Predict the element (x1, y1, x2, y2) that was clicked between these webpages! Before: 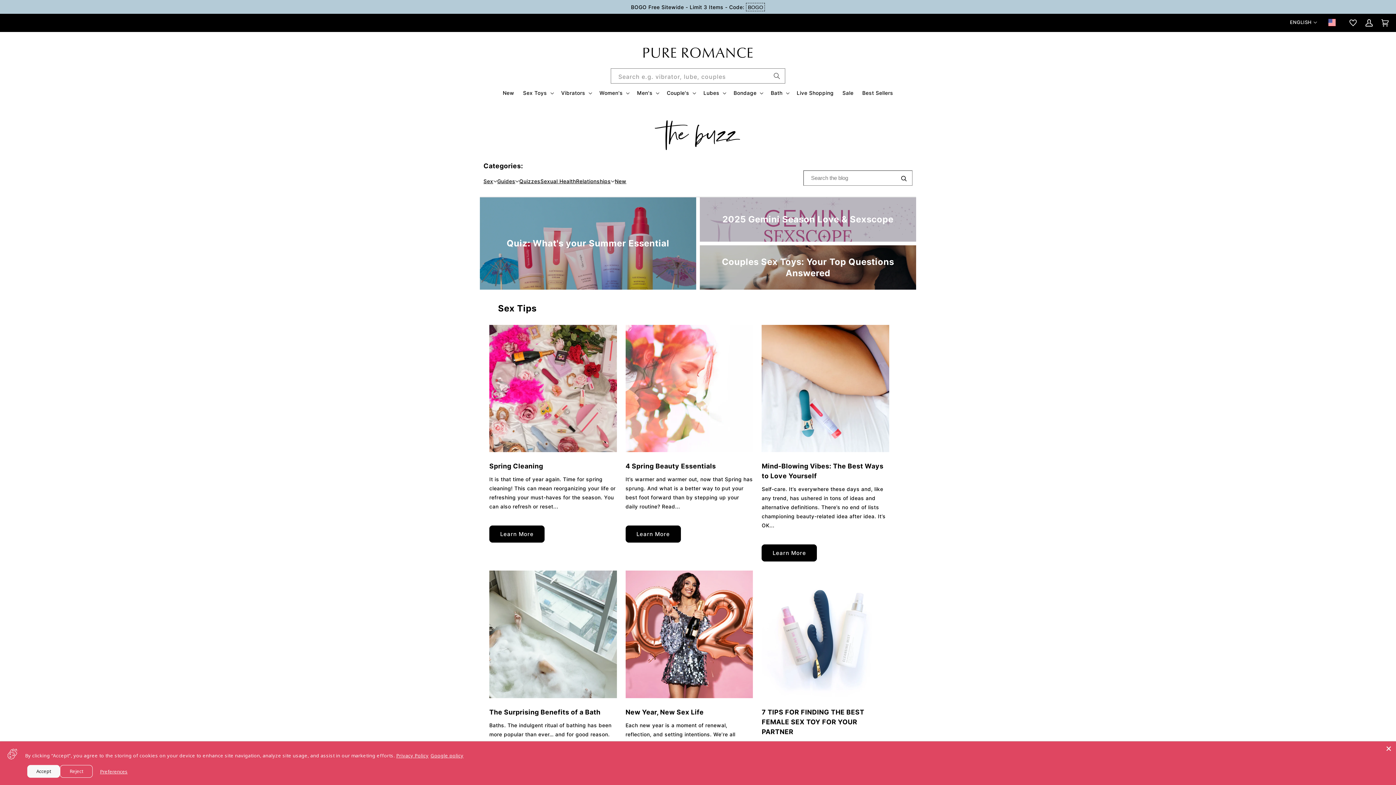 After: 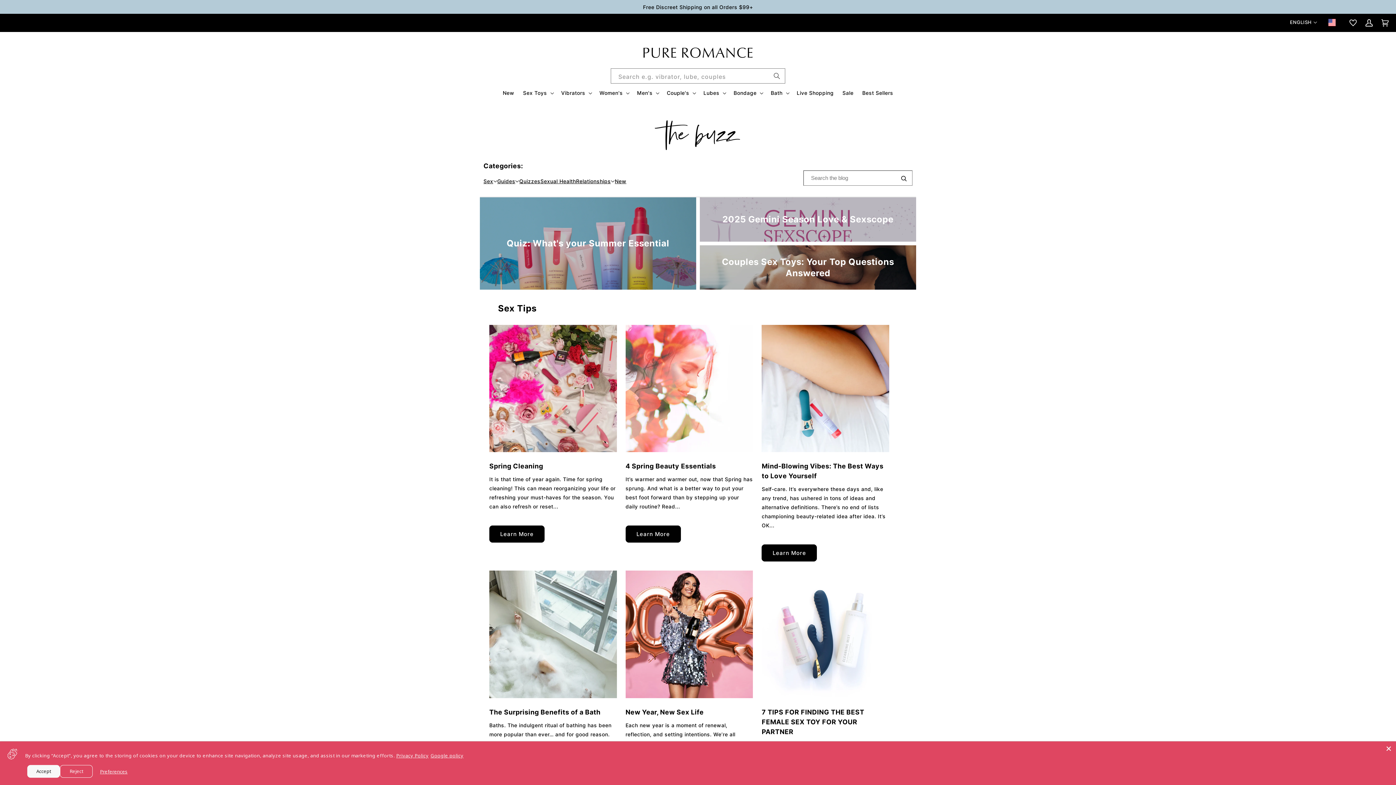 Action: bbox: (430, 752, 463, 759) label: Google policy